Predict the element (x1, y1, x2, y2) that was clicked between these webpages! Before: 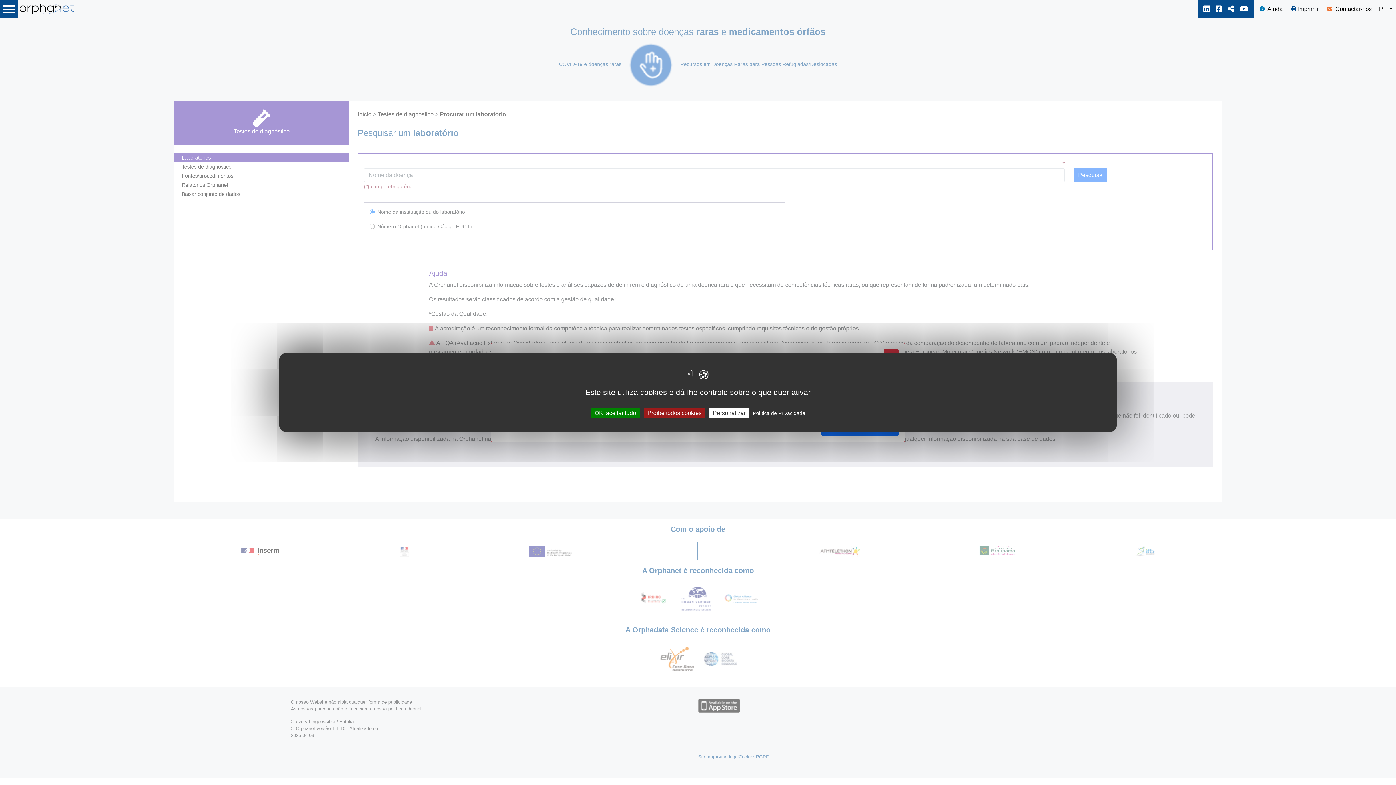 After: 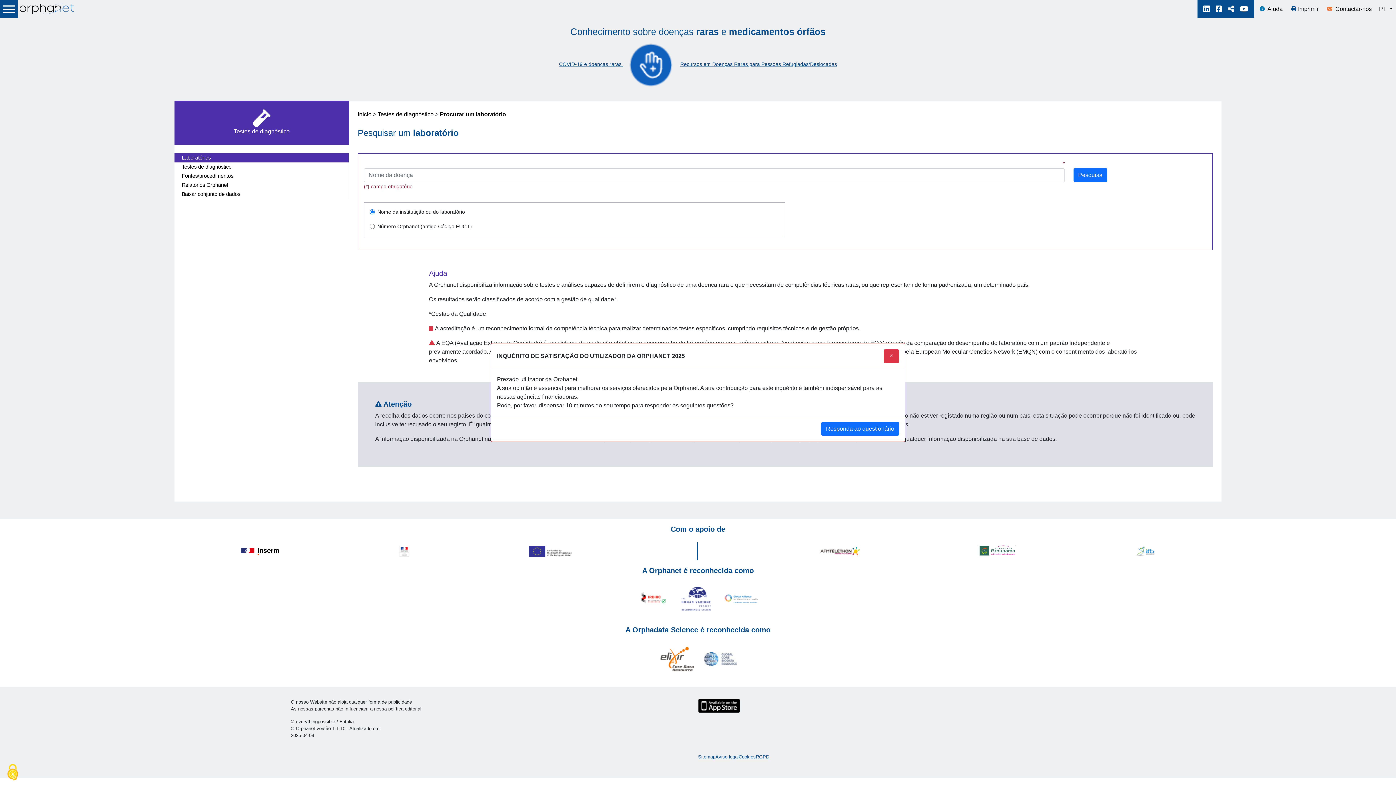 Action: label: Cookies : Proíbe todos cookies bbox: (644, 408, 705, 418)